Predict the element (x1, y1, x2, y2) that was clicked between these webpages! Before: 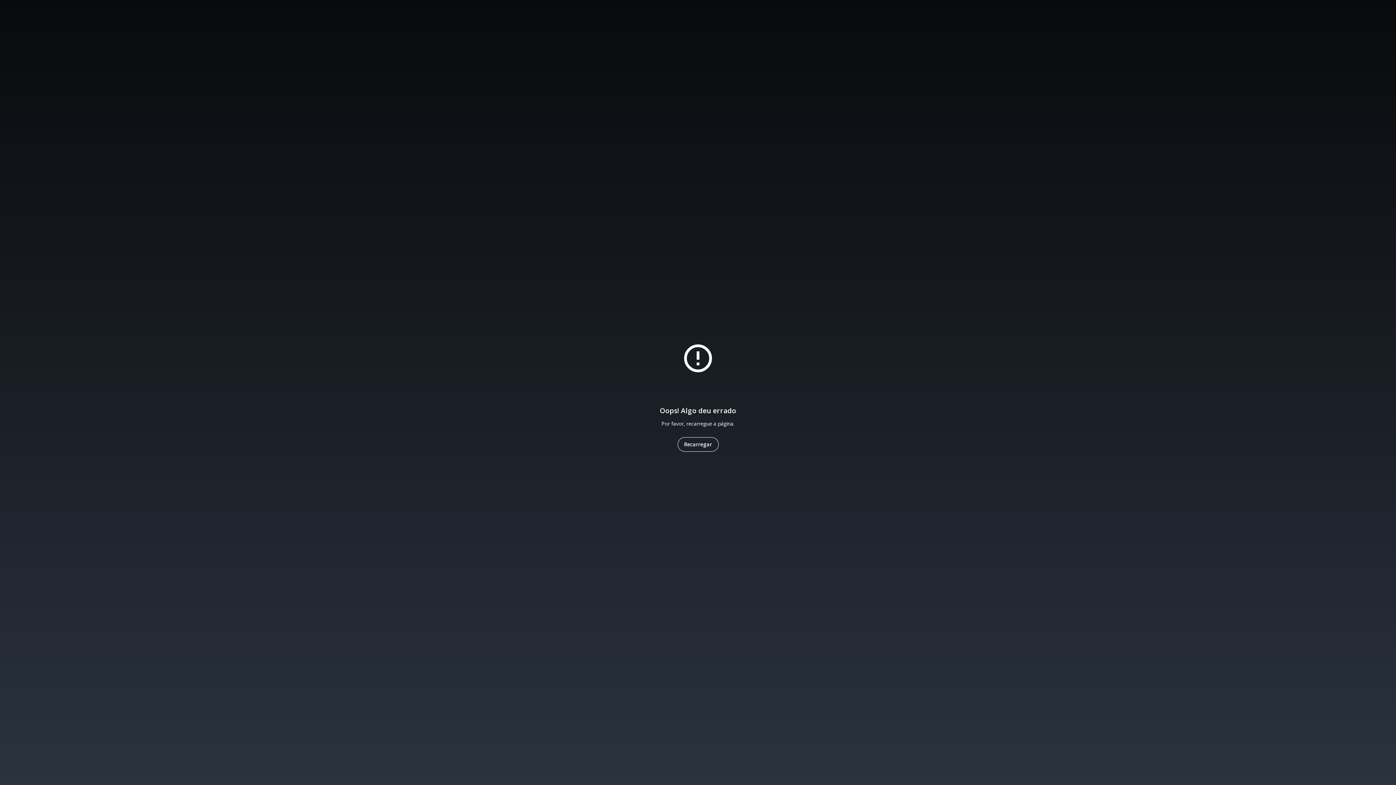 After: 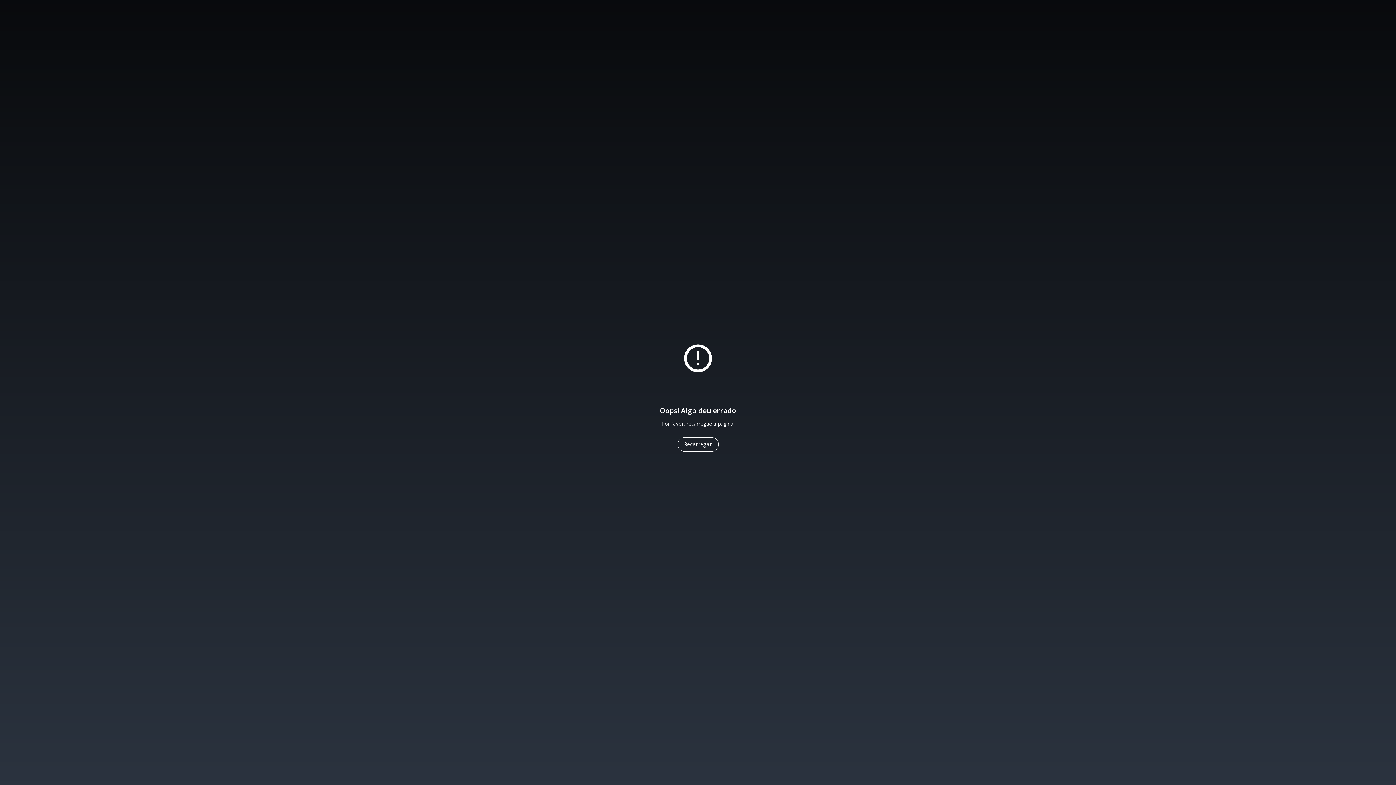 Action: bbox: (677, 437, 718, 452) label: Recarregar